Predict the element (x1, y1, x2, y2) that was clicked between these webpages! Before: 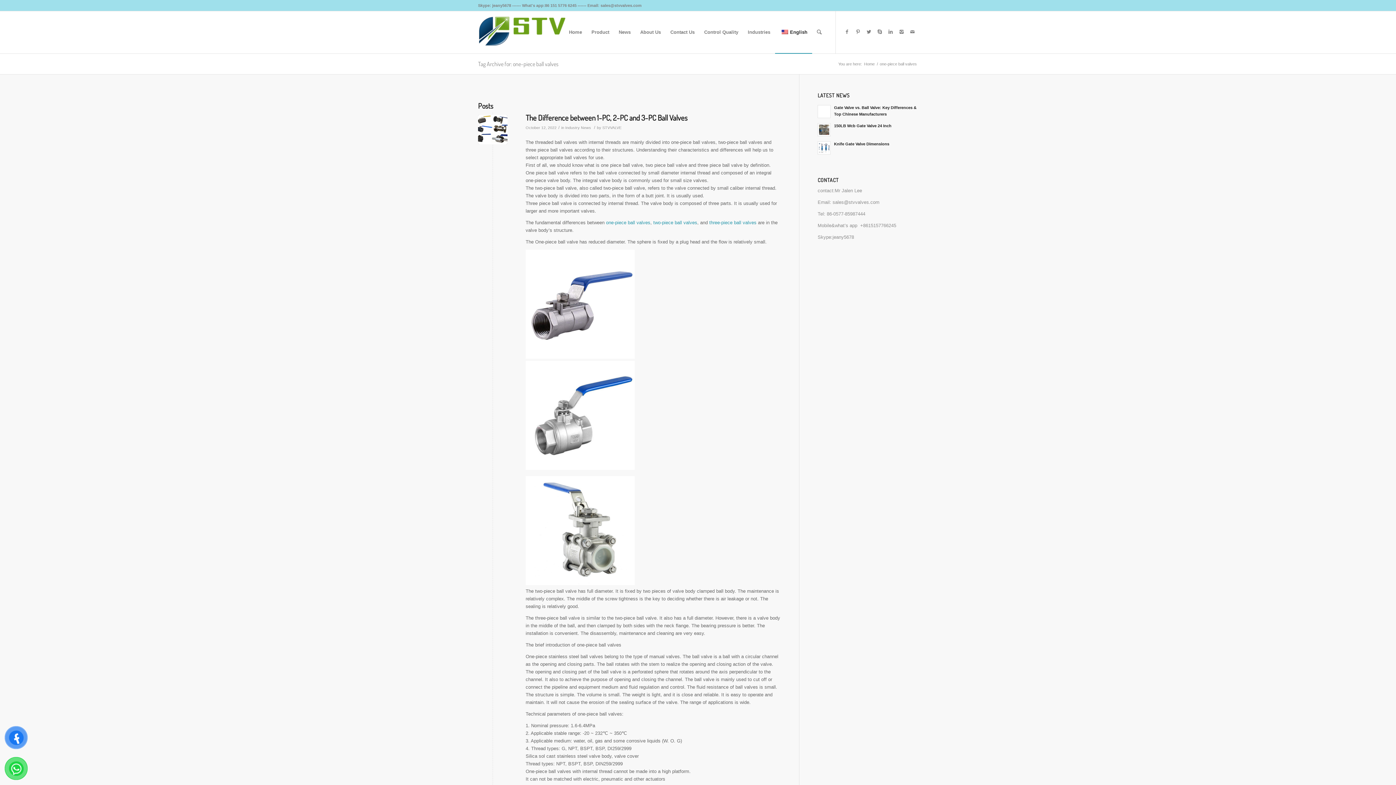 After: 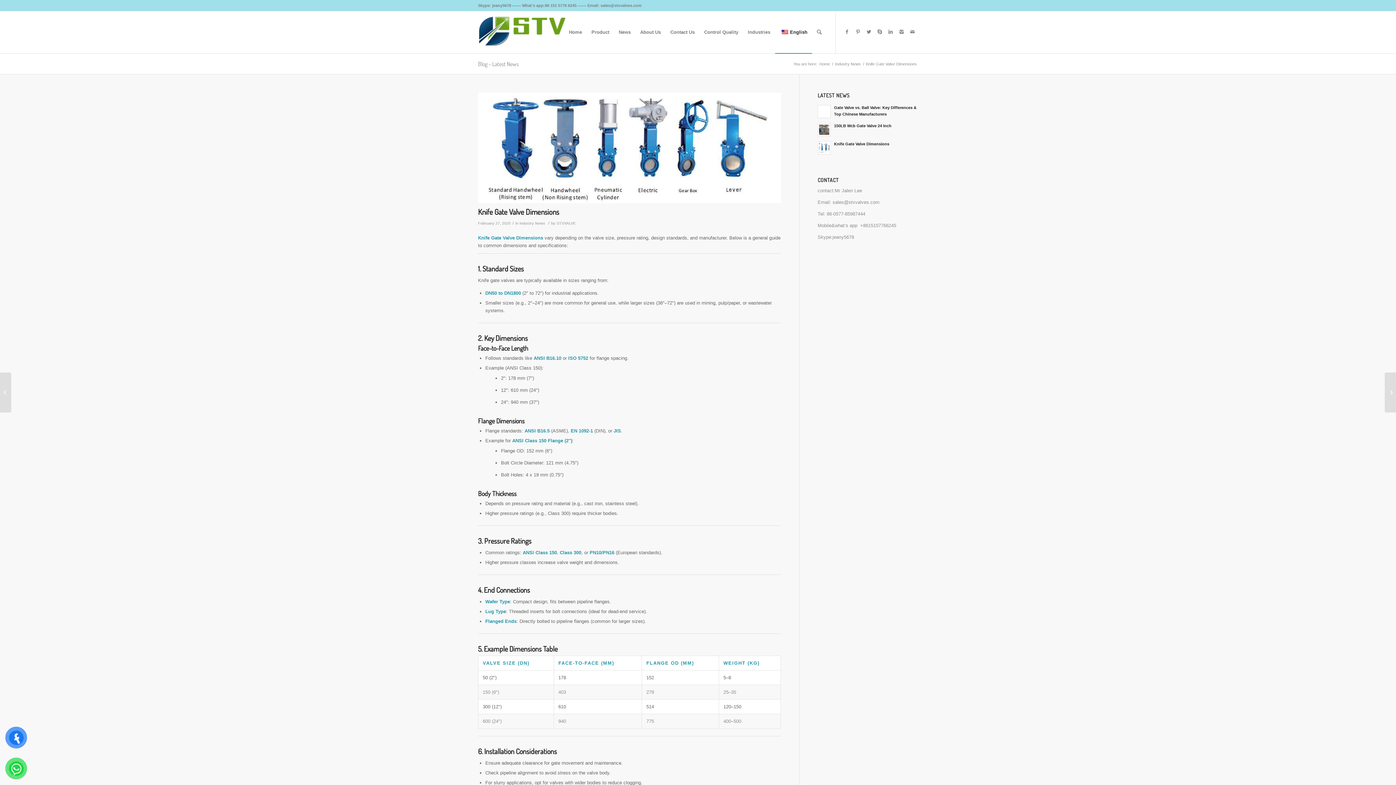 Action: label: Knife Gate Valve Dimensions bbox: (817, 140, 918, 154)